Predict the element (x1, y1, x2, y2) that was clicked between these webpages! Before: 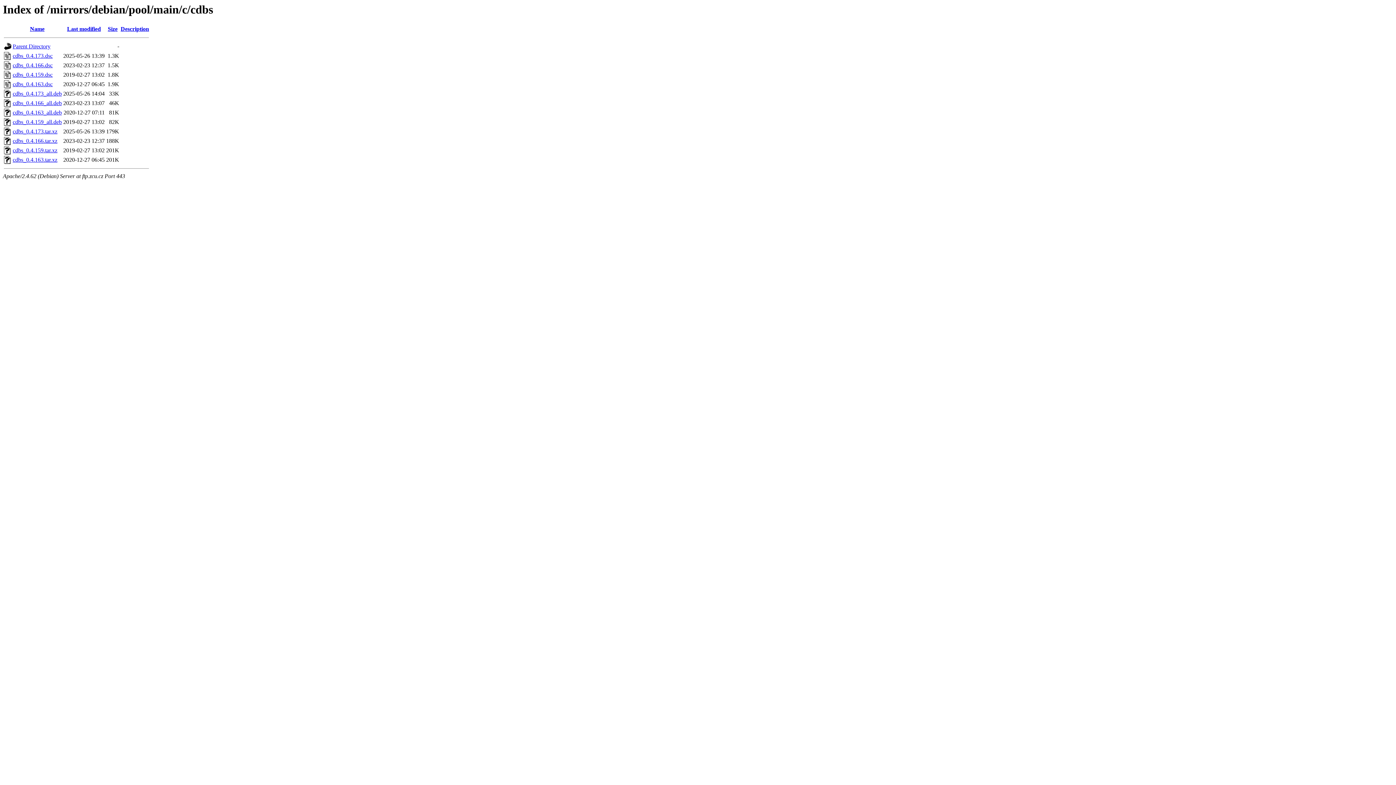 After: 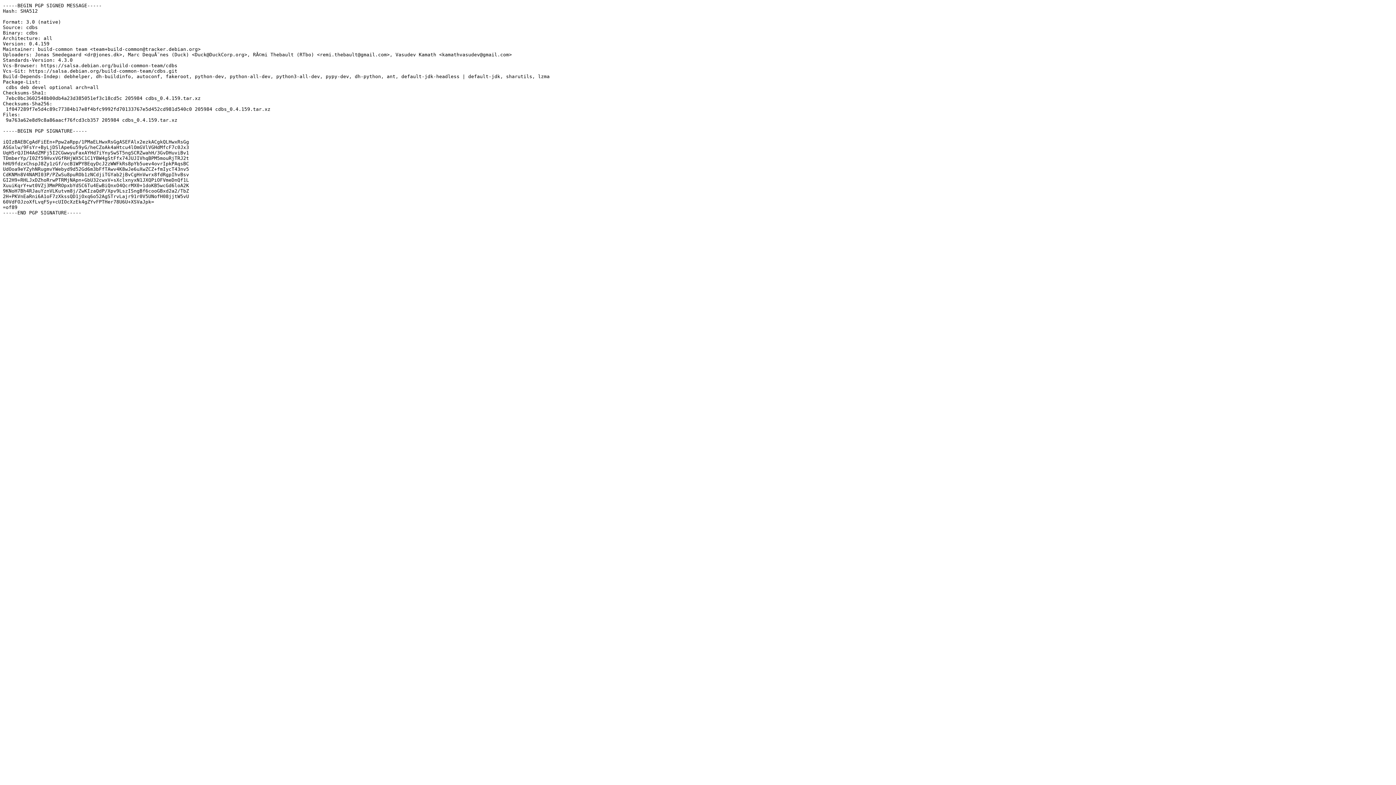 Action: label: cdbs_0.4.159.dsc bbox: (12, 71, 52, 77)